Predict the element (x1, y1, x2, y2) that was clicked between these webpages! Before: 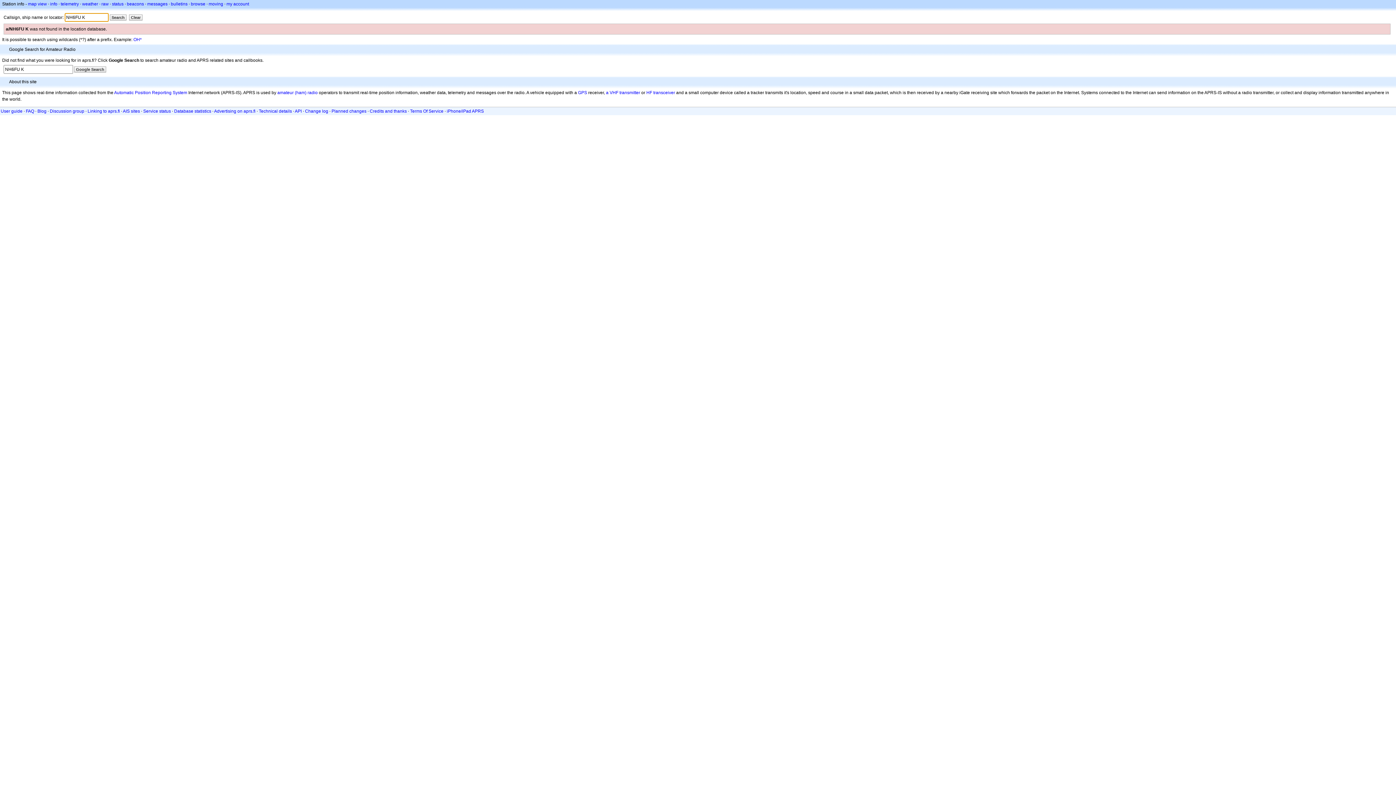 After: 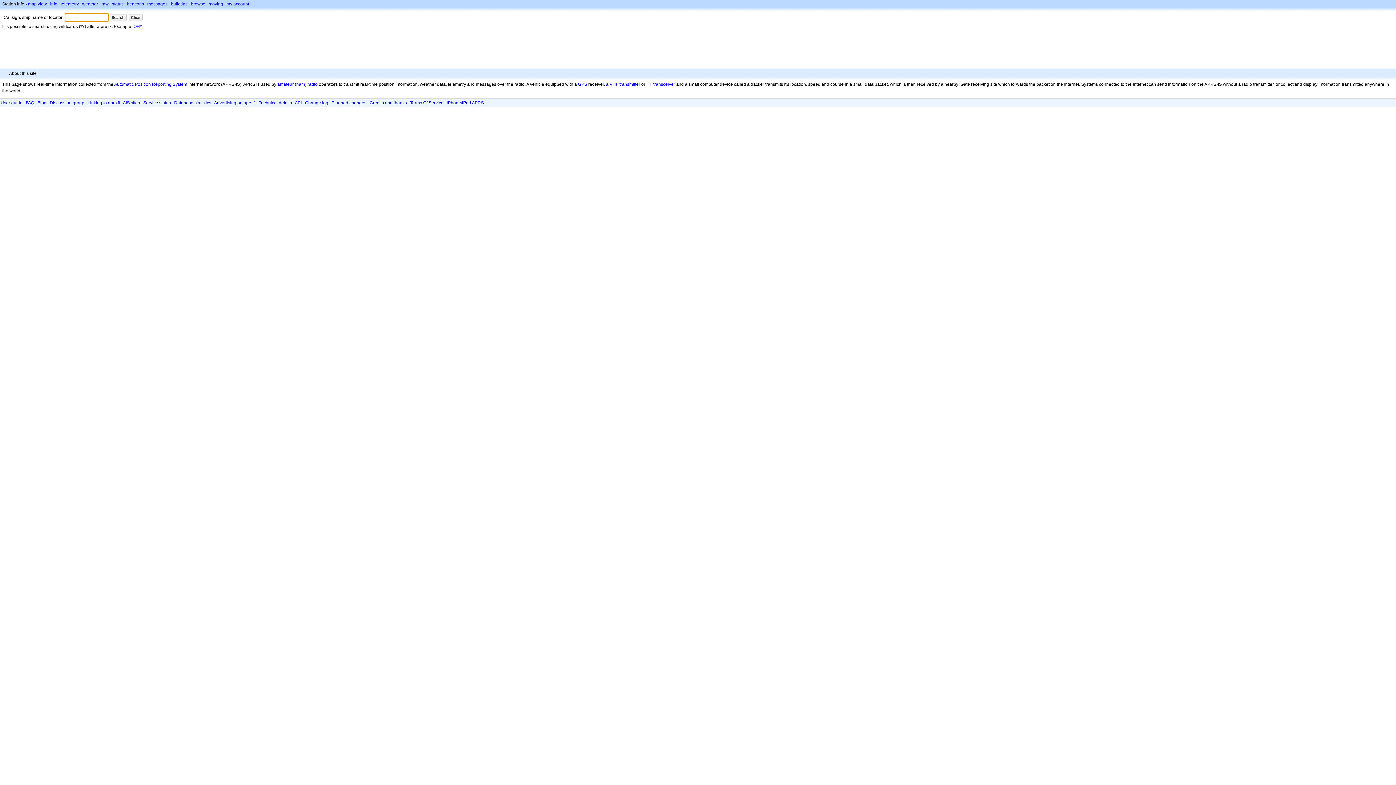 Action: label: Clear bbox: (129, 14, 142, 20)